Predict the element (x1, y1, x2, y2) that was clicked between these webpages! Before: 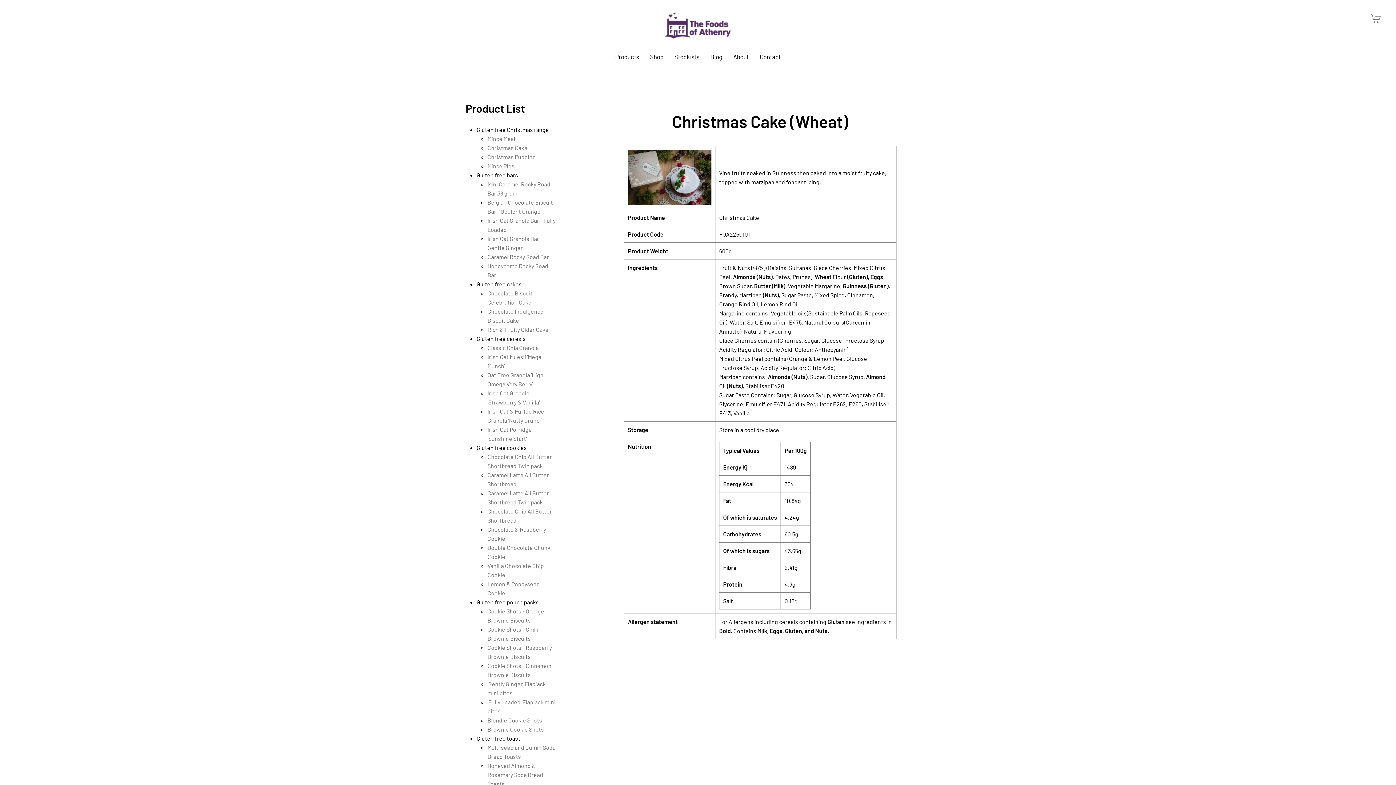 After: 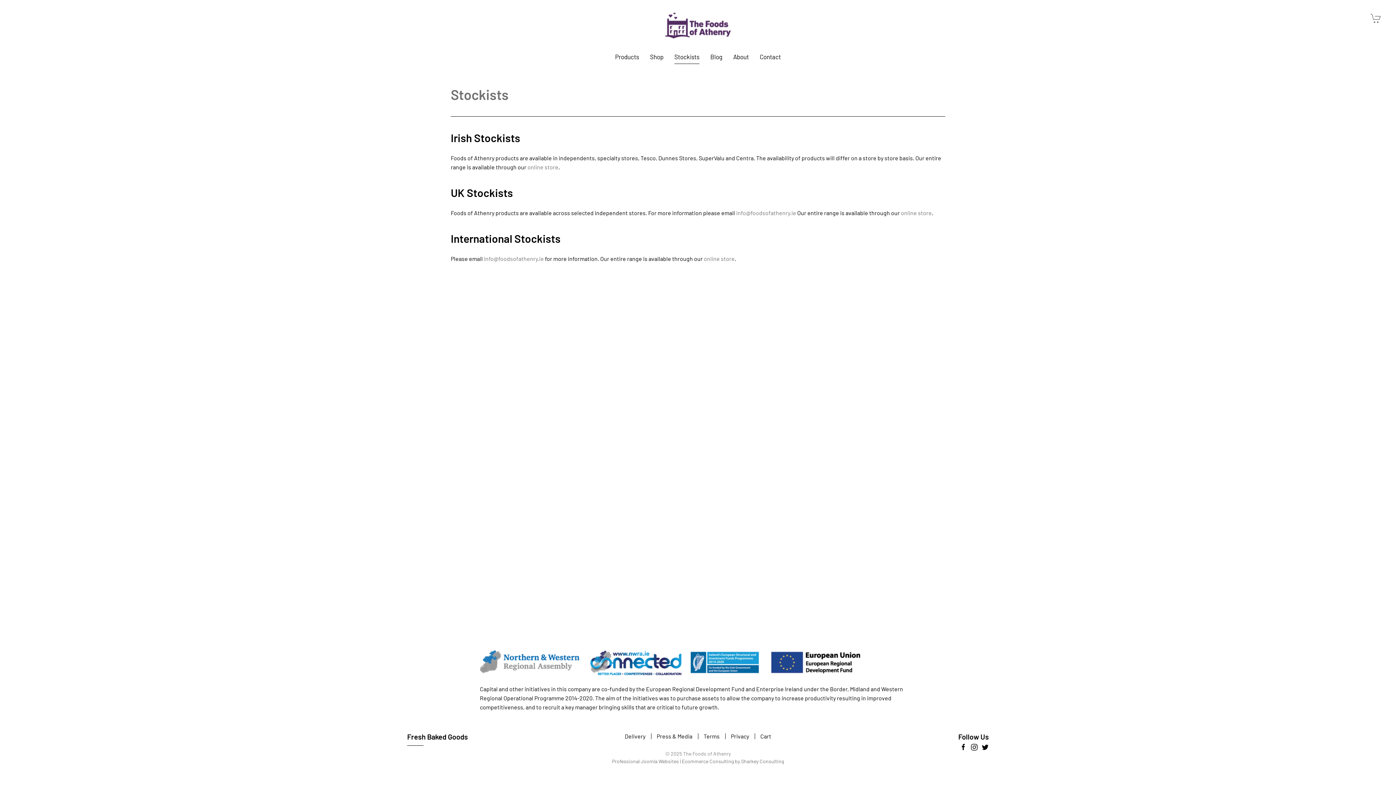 Action: label: Stockists bbox: (669, 38, 705, 74)